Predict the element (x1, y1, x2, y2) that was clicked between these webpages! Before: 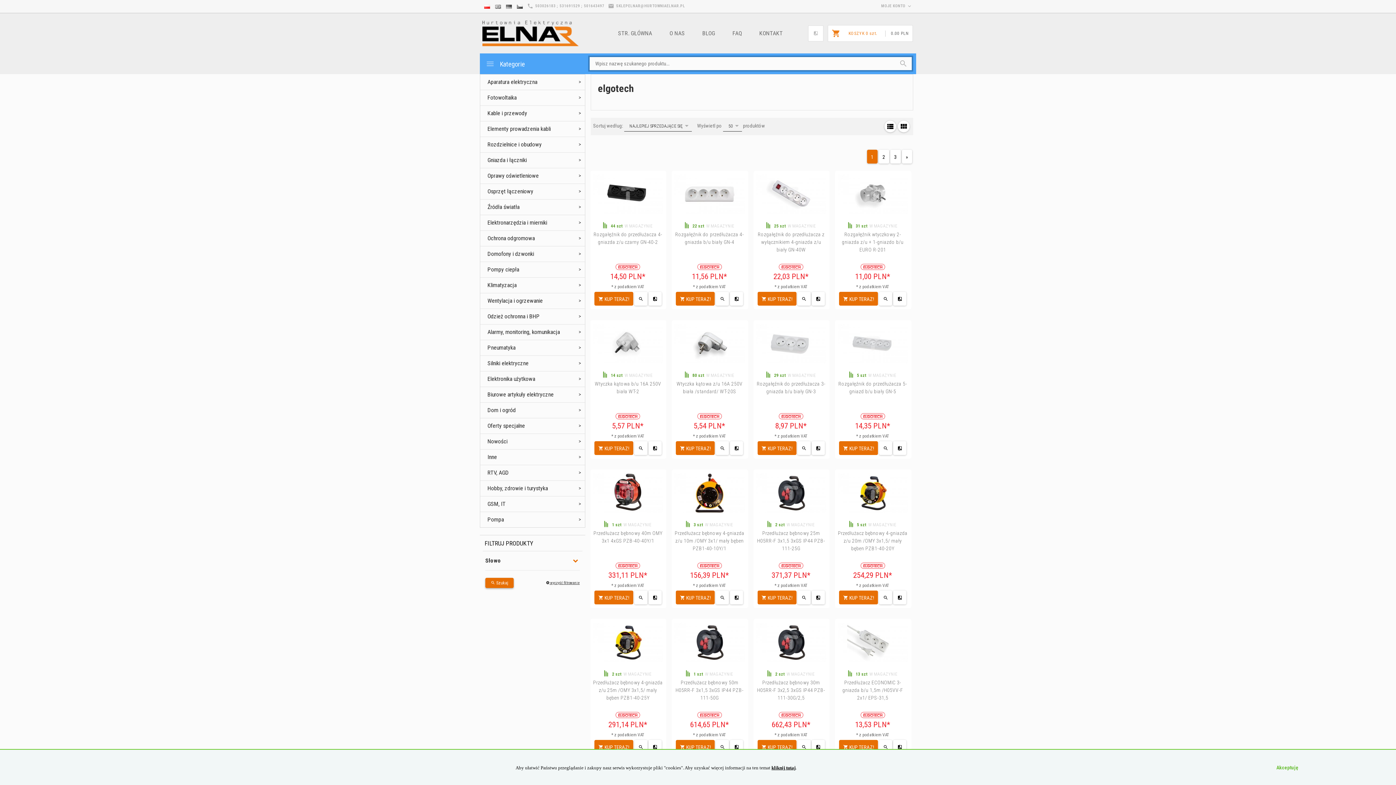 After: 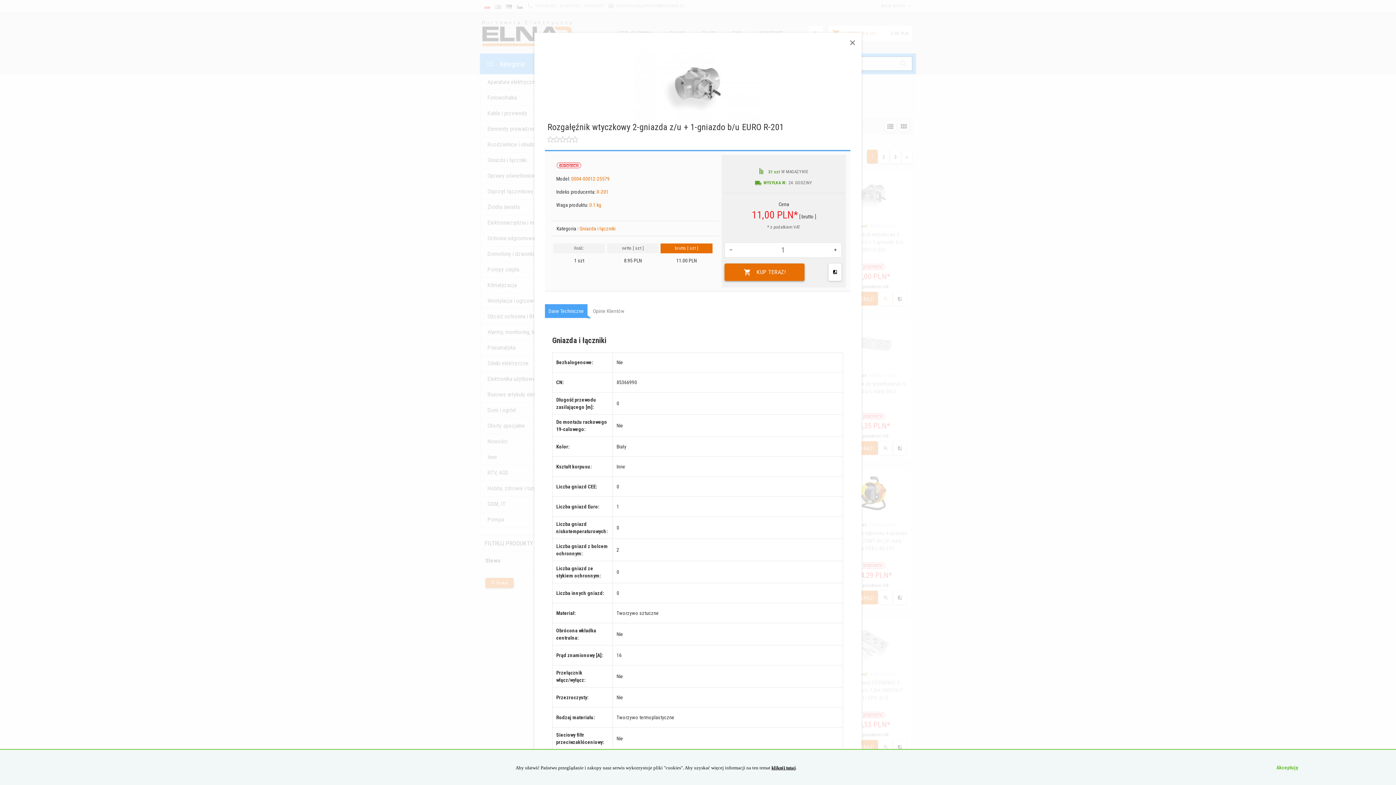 Action: bbox: (879, 291, 892, 305)